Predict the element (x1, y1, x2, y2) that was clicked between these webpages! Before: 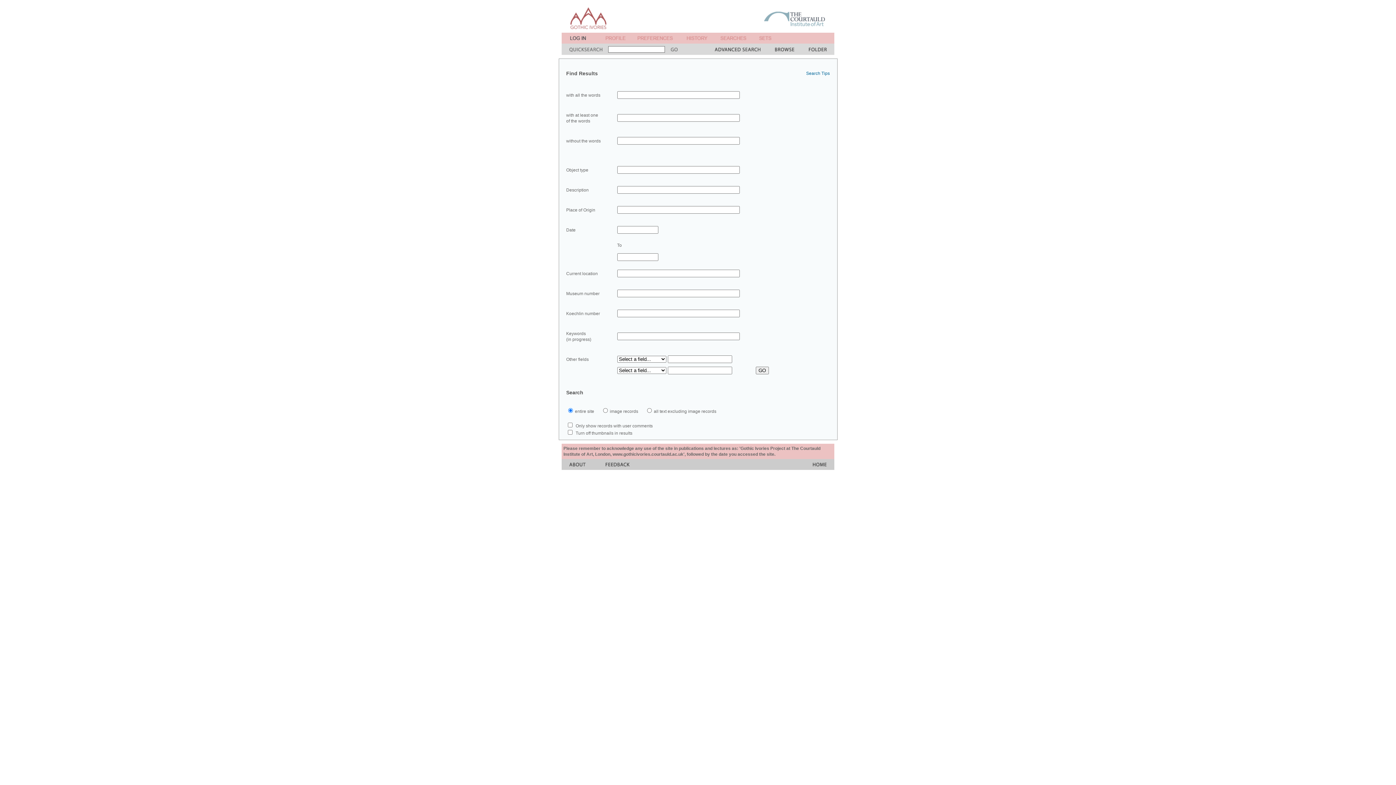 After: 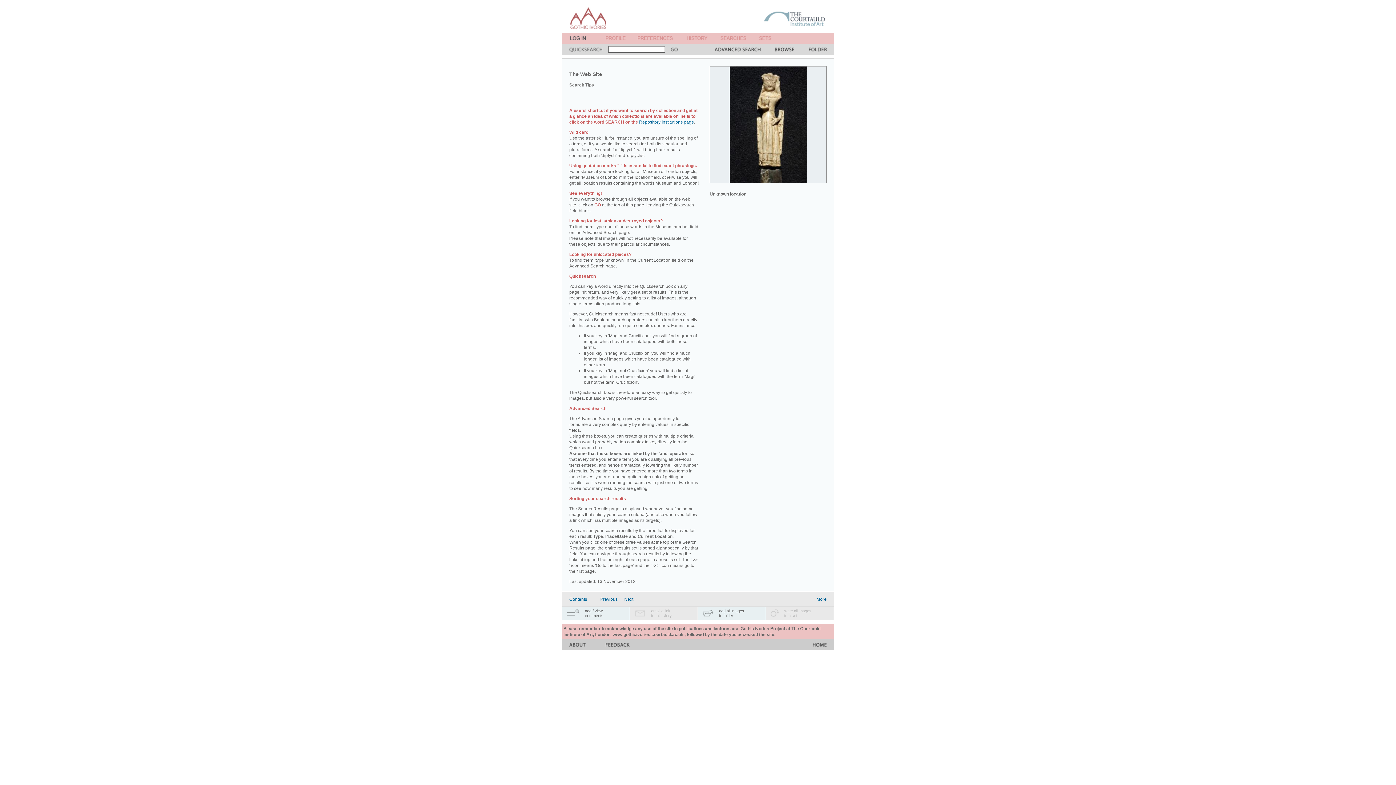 Action: bbox: (806, 70, 830, 76) label: Search Tips